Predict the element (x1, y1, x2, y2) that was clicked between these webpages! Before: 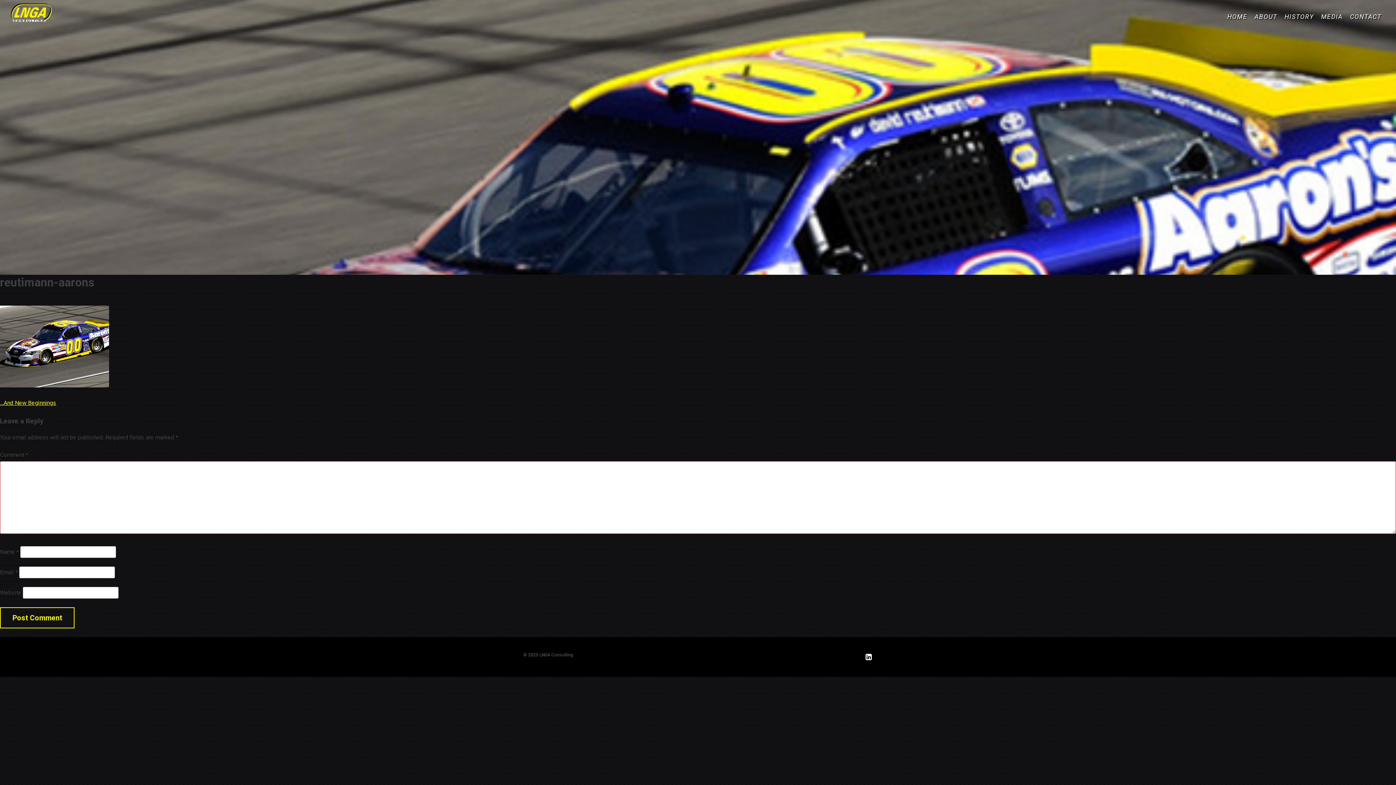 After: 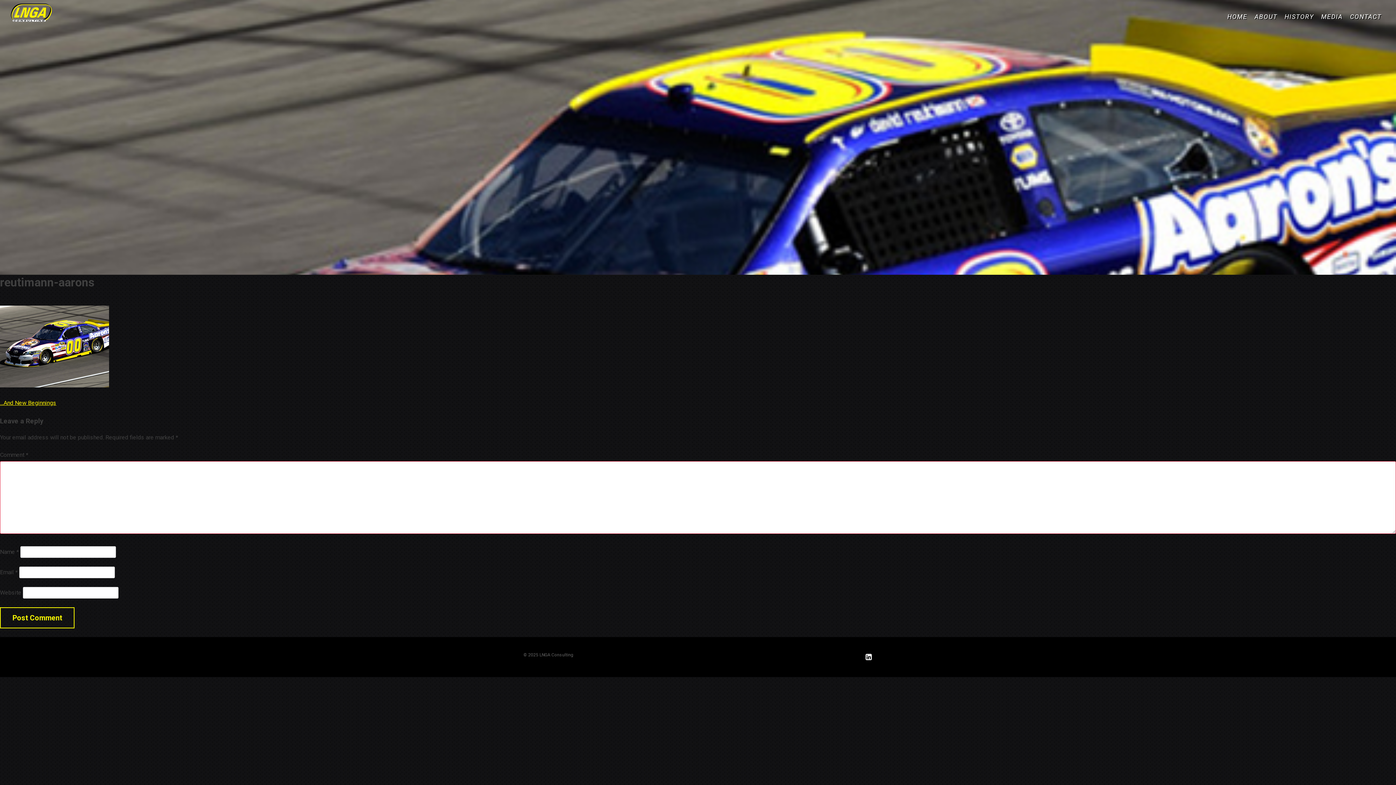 Action: bbox: (865, 653, 872, 661)